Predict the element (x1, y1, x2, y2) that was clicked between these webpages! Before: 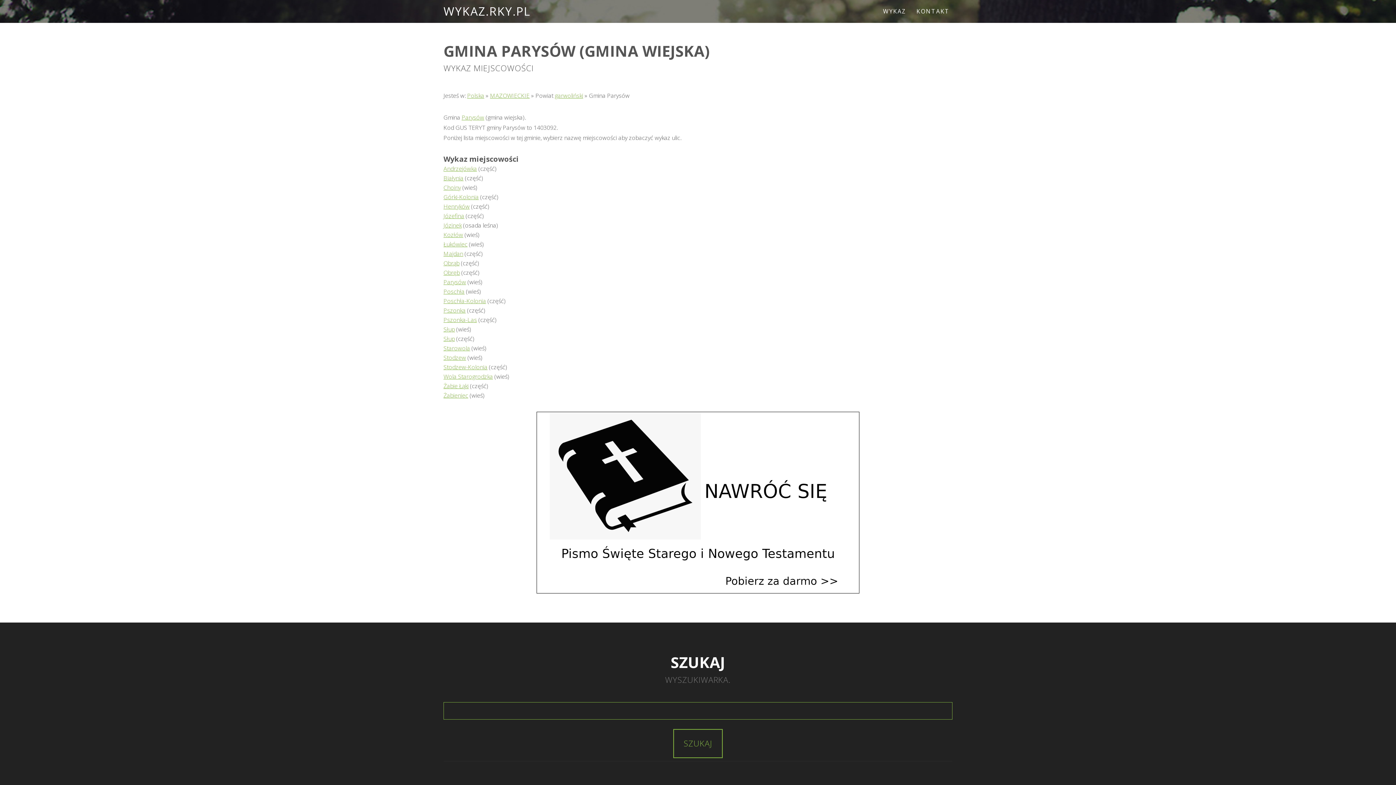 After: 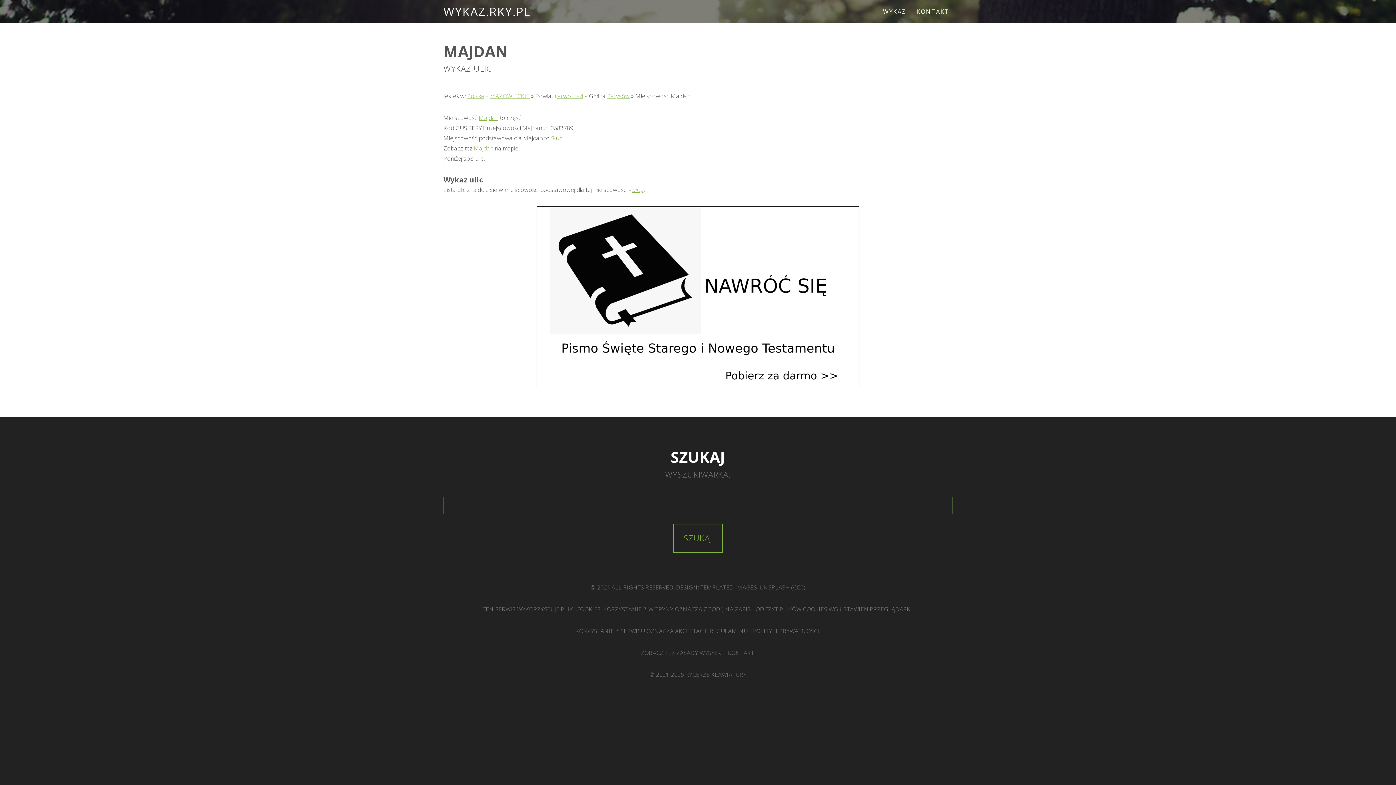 Action: label: Majdan bbox: (443, 249, 463, 257)